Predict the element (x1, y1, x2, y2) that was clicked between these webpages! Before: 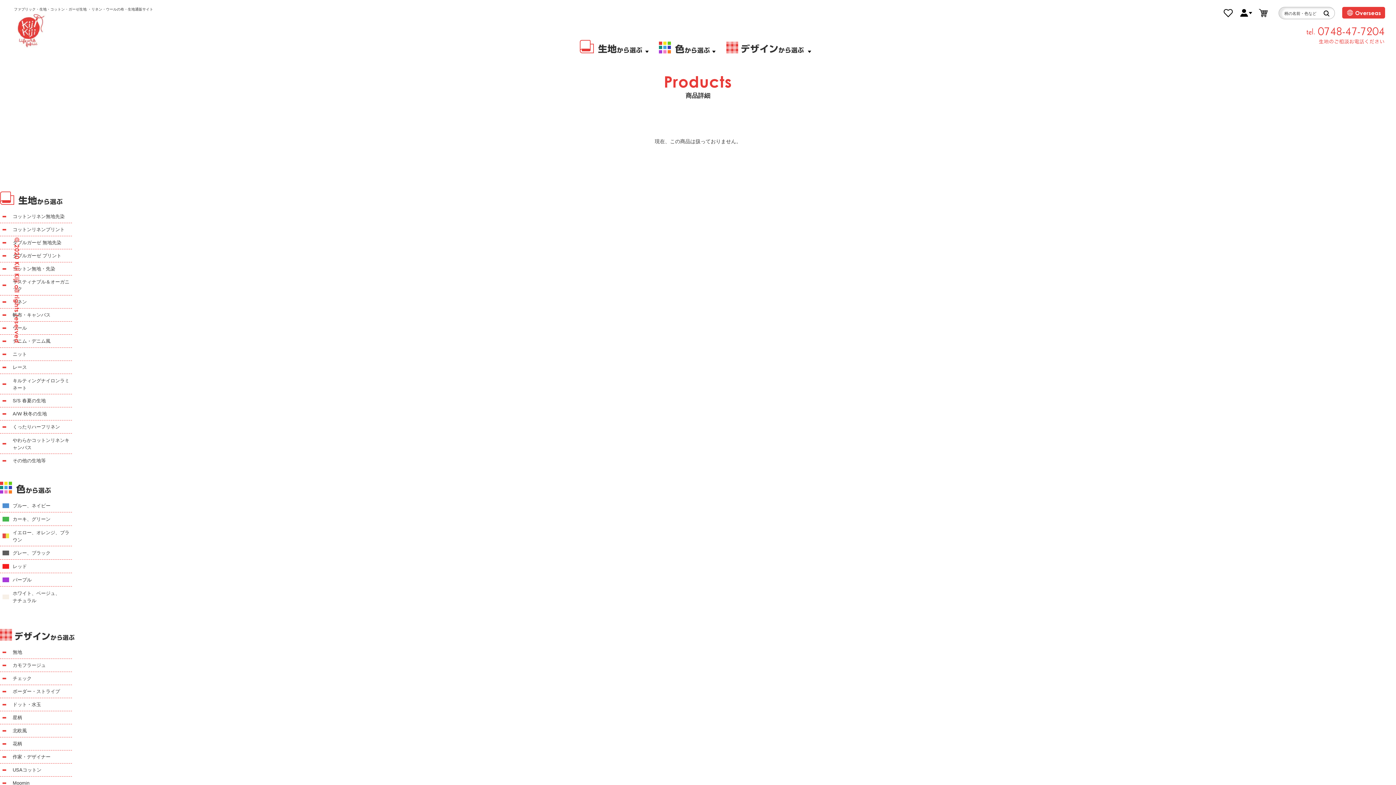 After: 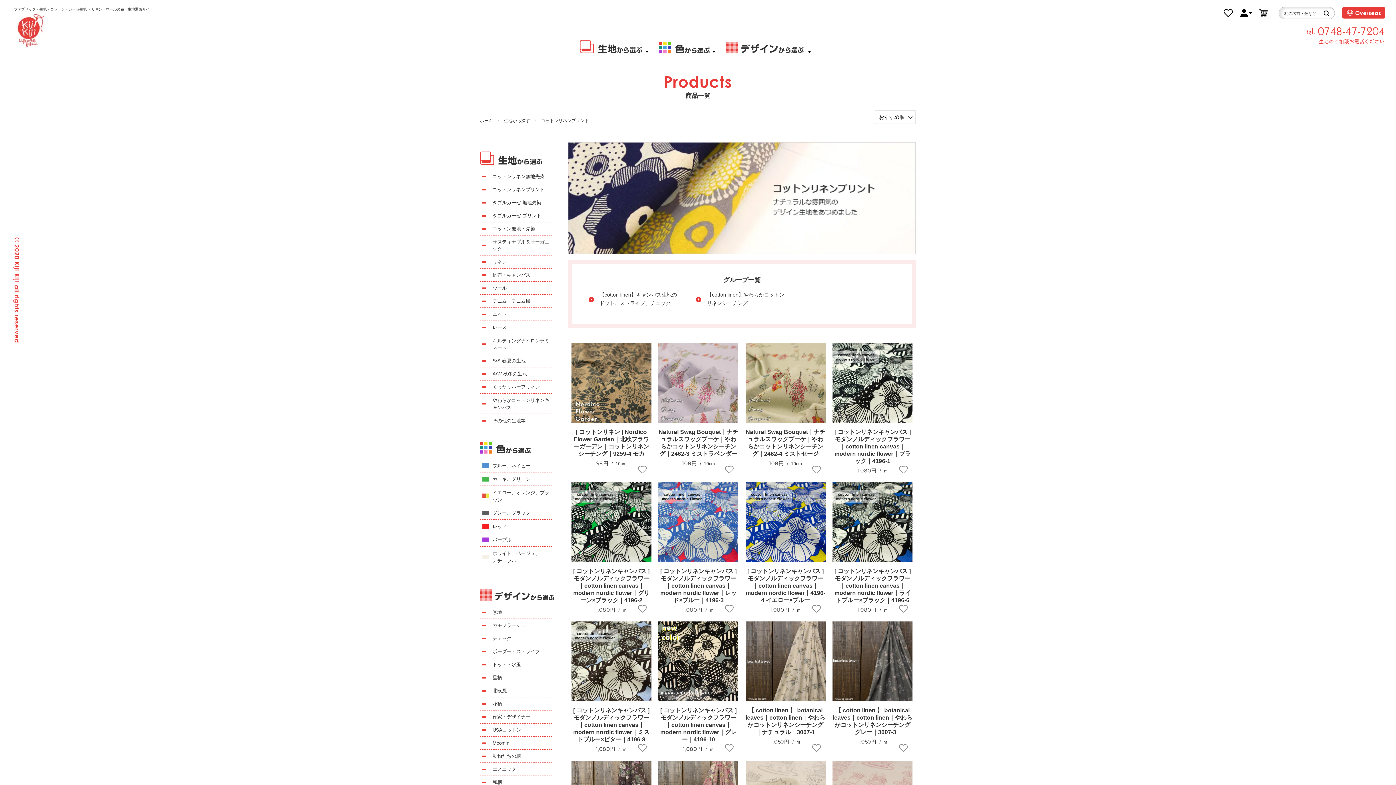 Action: label: コットンリネンプリント bbox: (12, 226, 64, 232)